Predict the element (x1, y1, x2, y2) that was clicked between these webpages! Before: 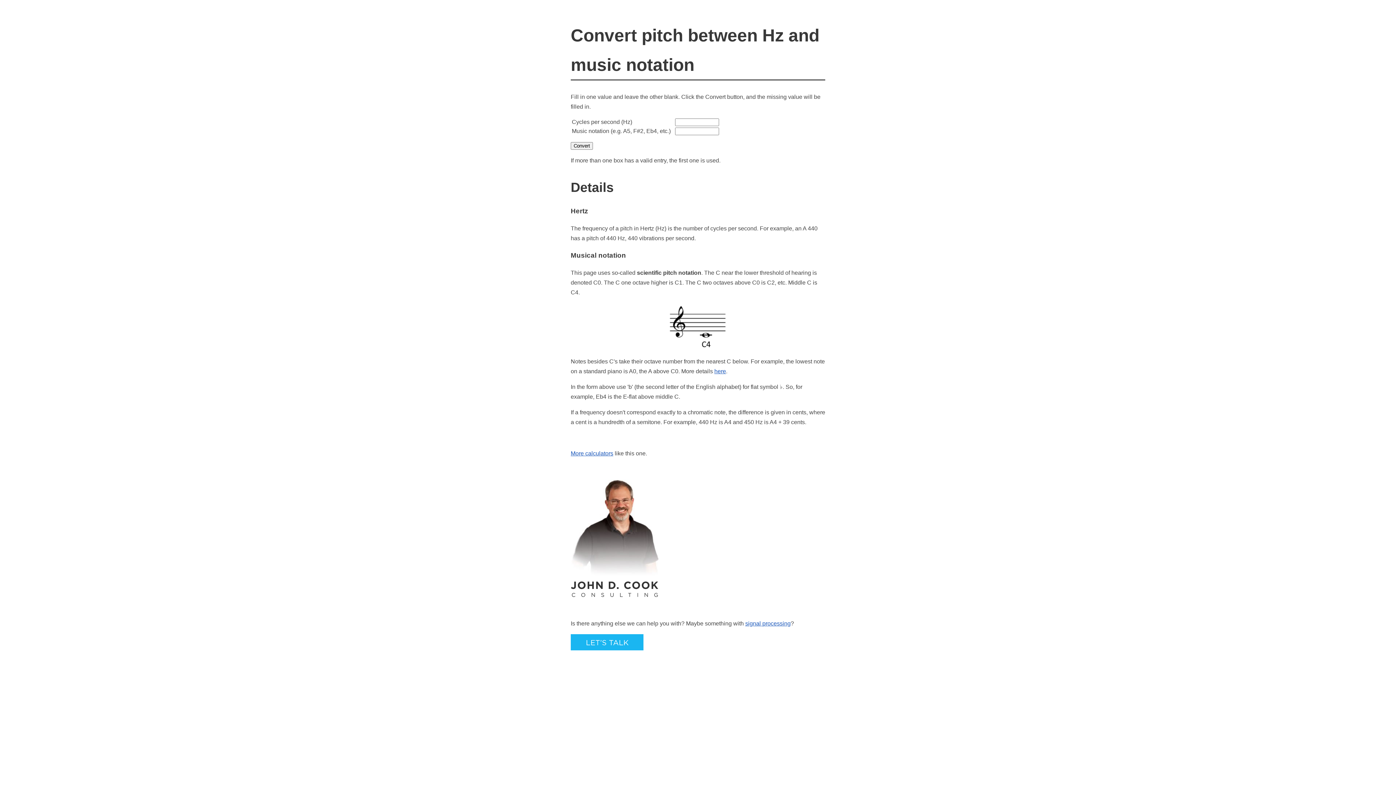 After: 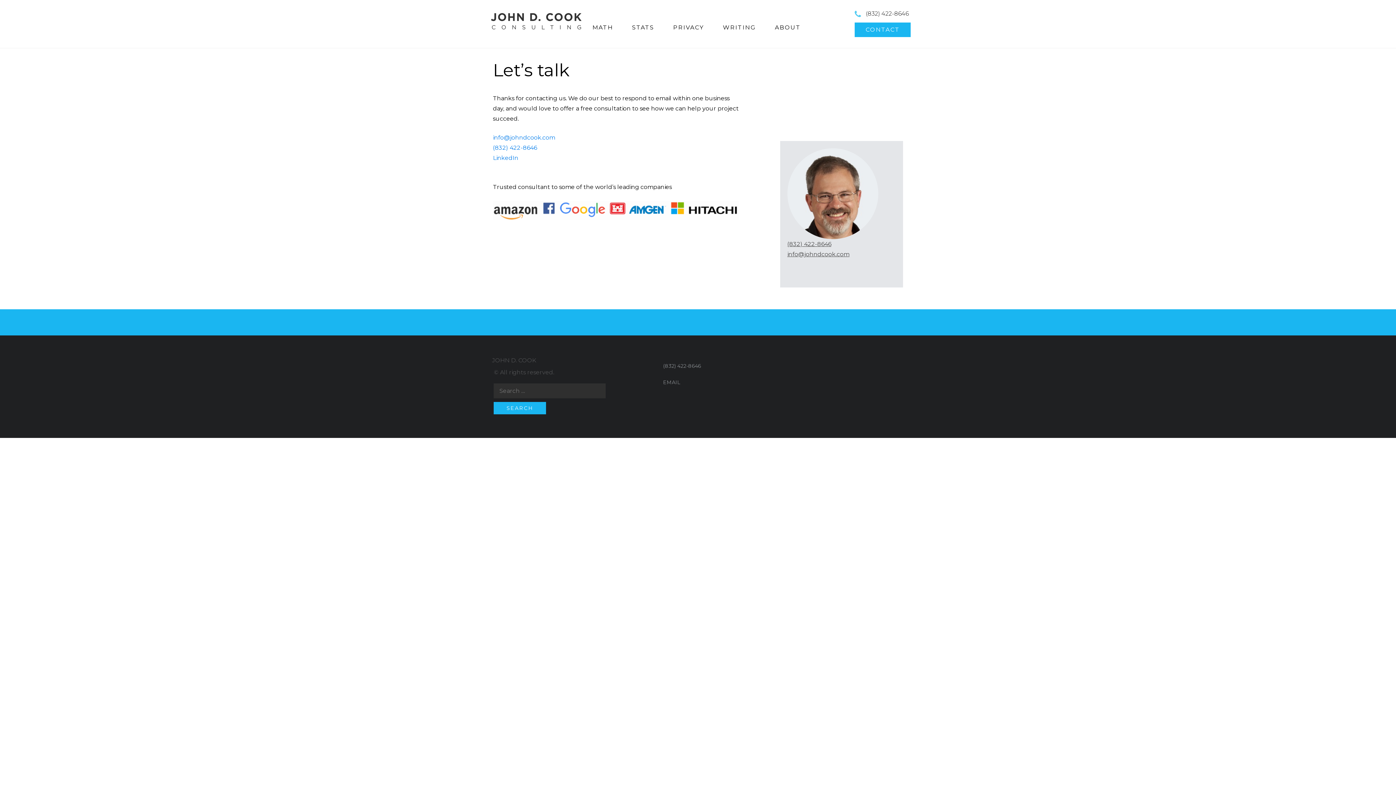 Action: bbox: (570, 645, 643, 651)